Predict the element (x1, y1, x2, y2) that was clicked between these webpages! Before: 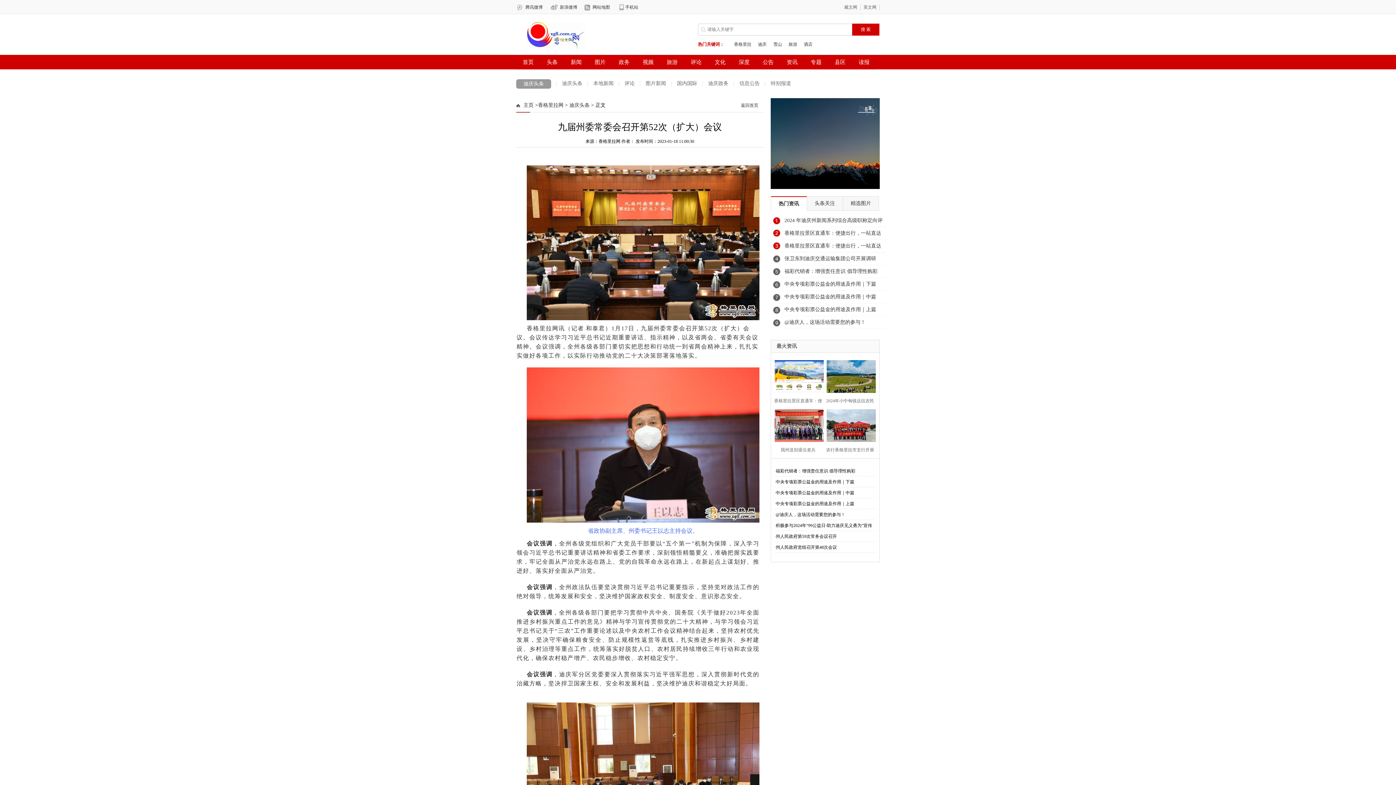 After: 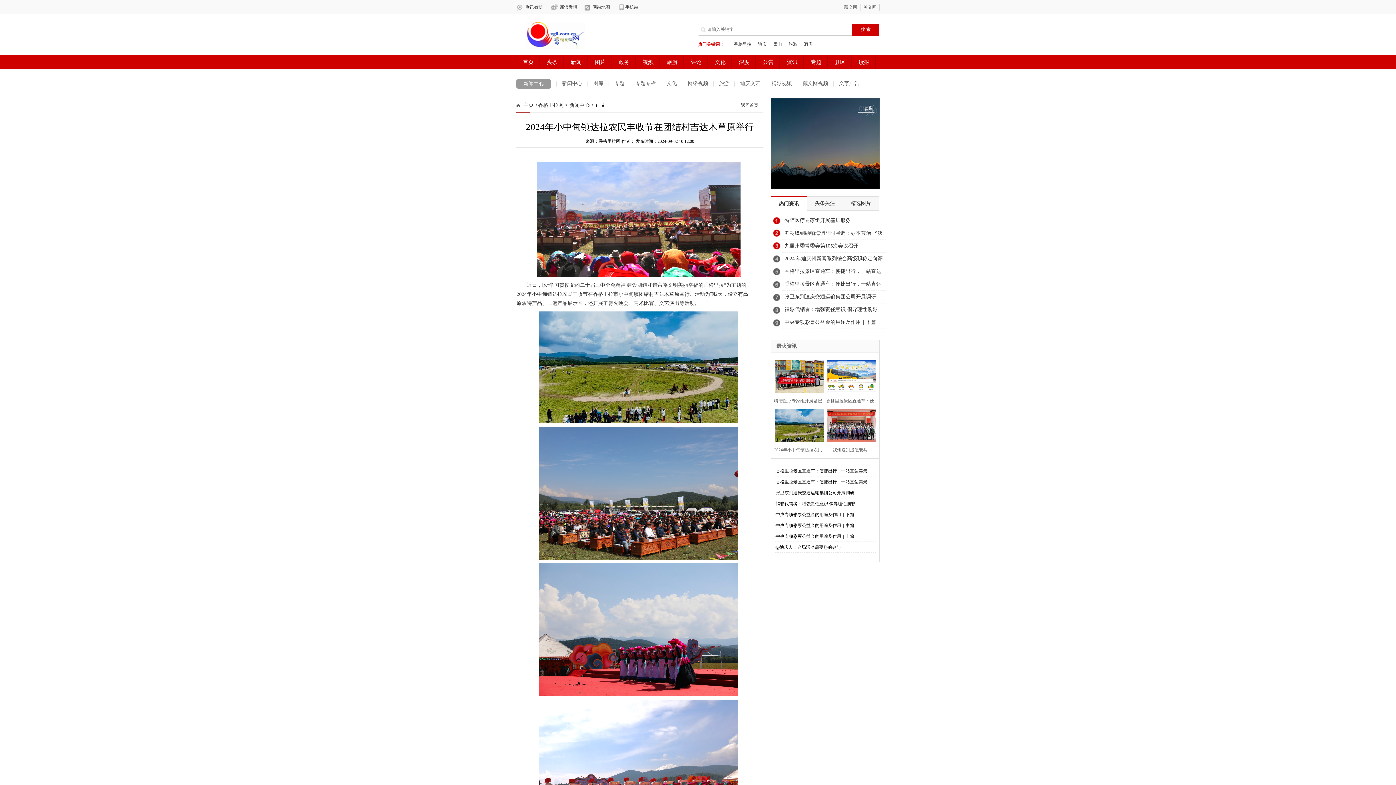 Action: label: 2024年小中甸镇达拉农民丰收节在团结村吉达木草原举行 bbox: (825, 393, 873, 405)